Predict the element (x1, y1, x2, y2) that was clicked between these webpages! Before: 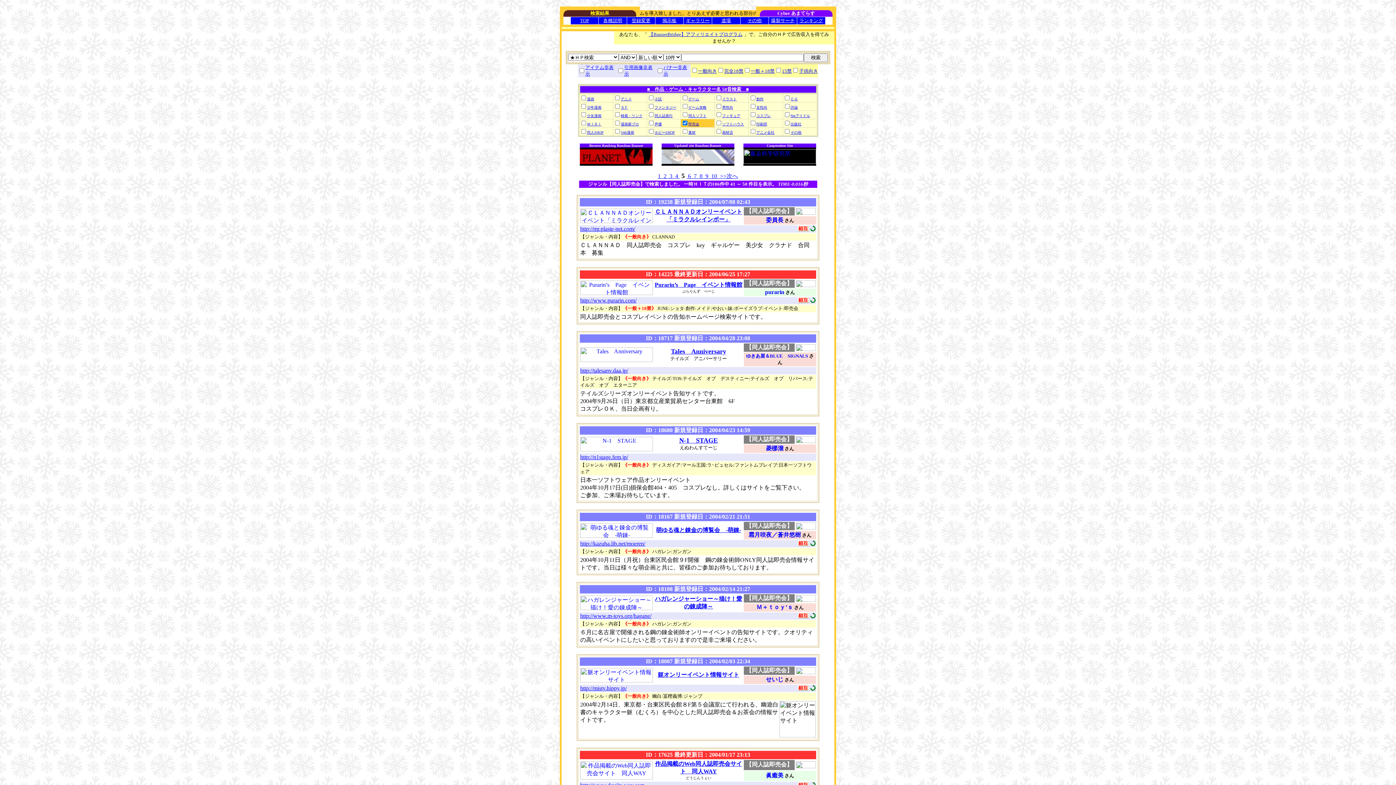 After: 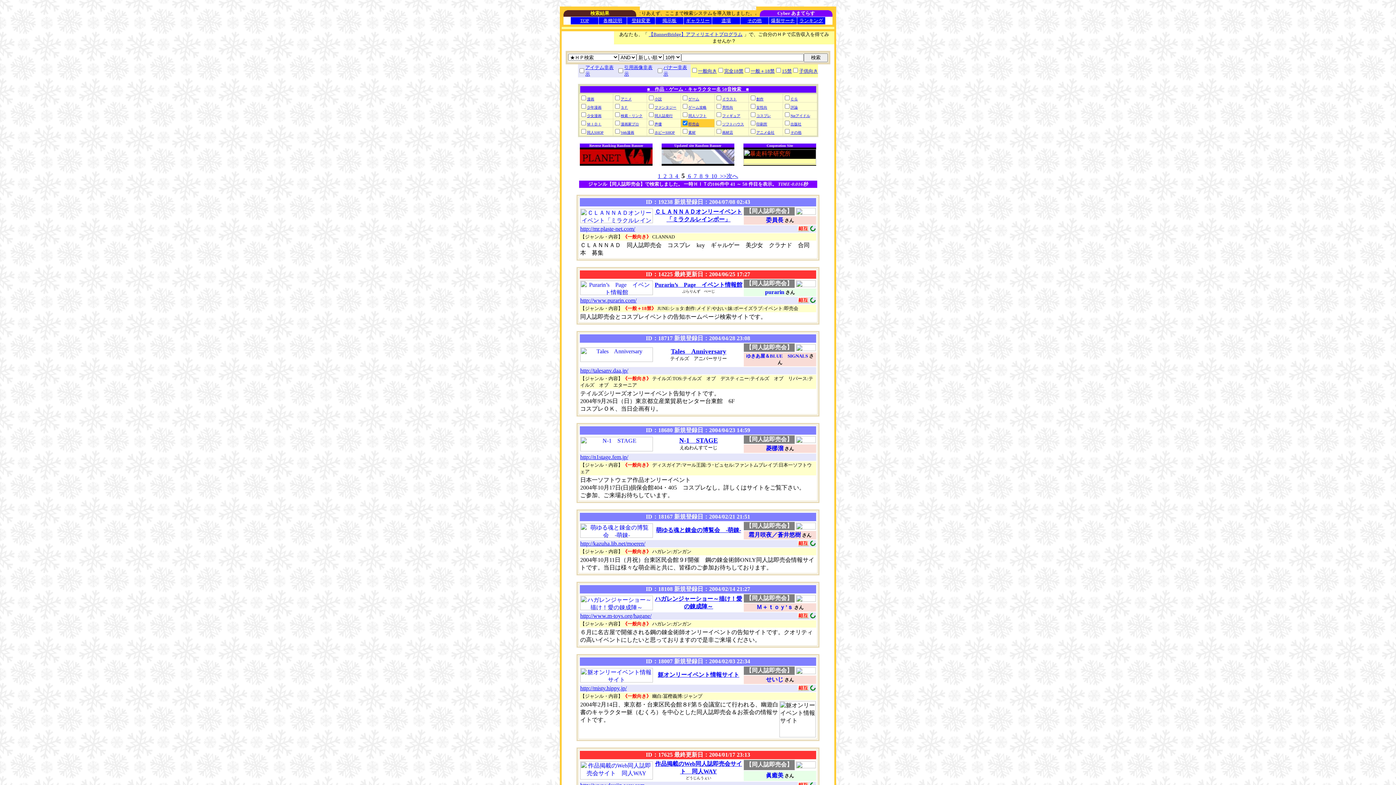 Action: bbox: (743, 158, 816, 165)